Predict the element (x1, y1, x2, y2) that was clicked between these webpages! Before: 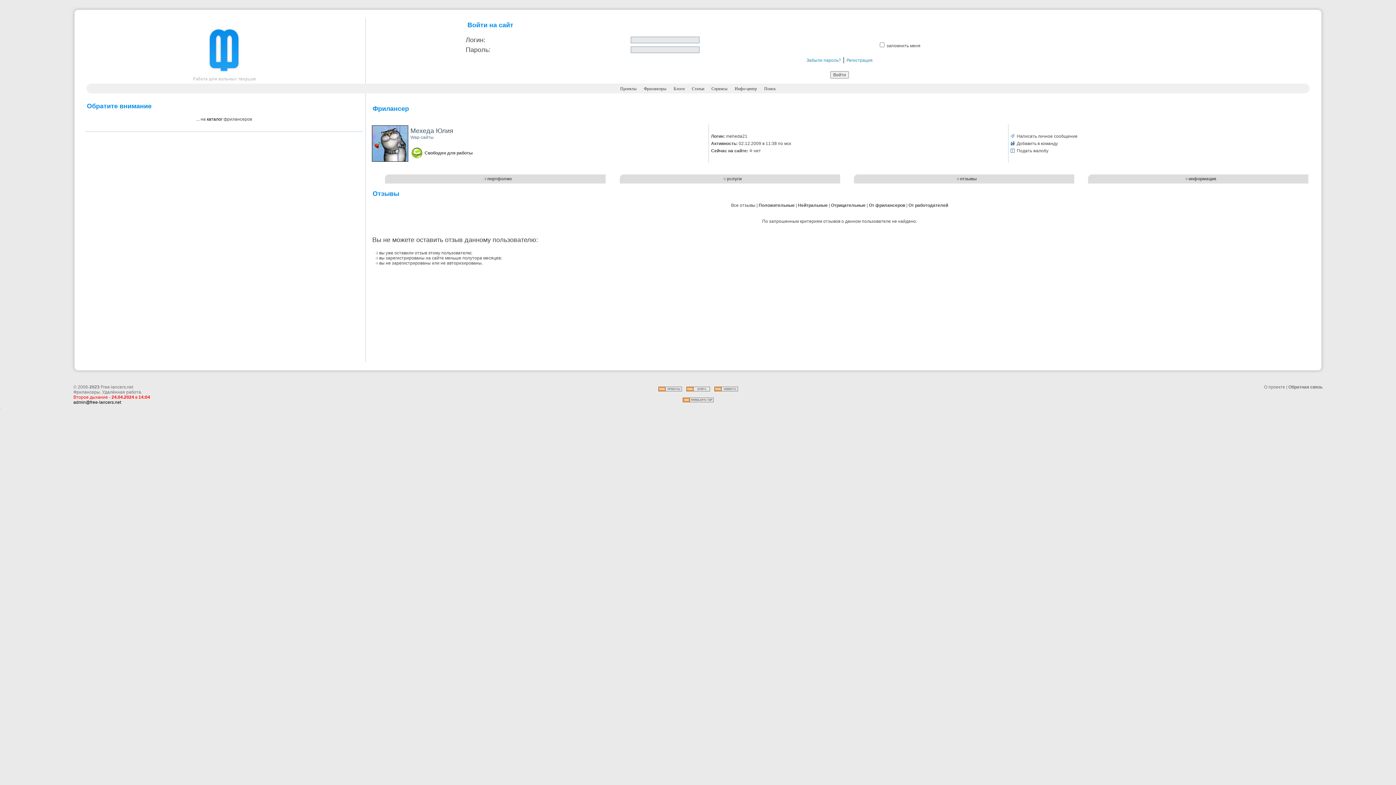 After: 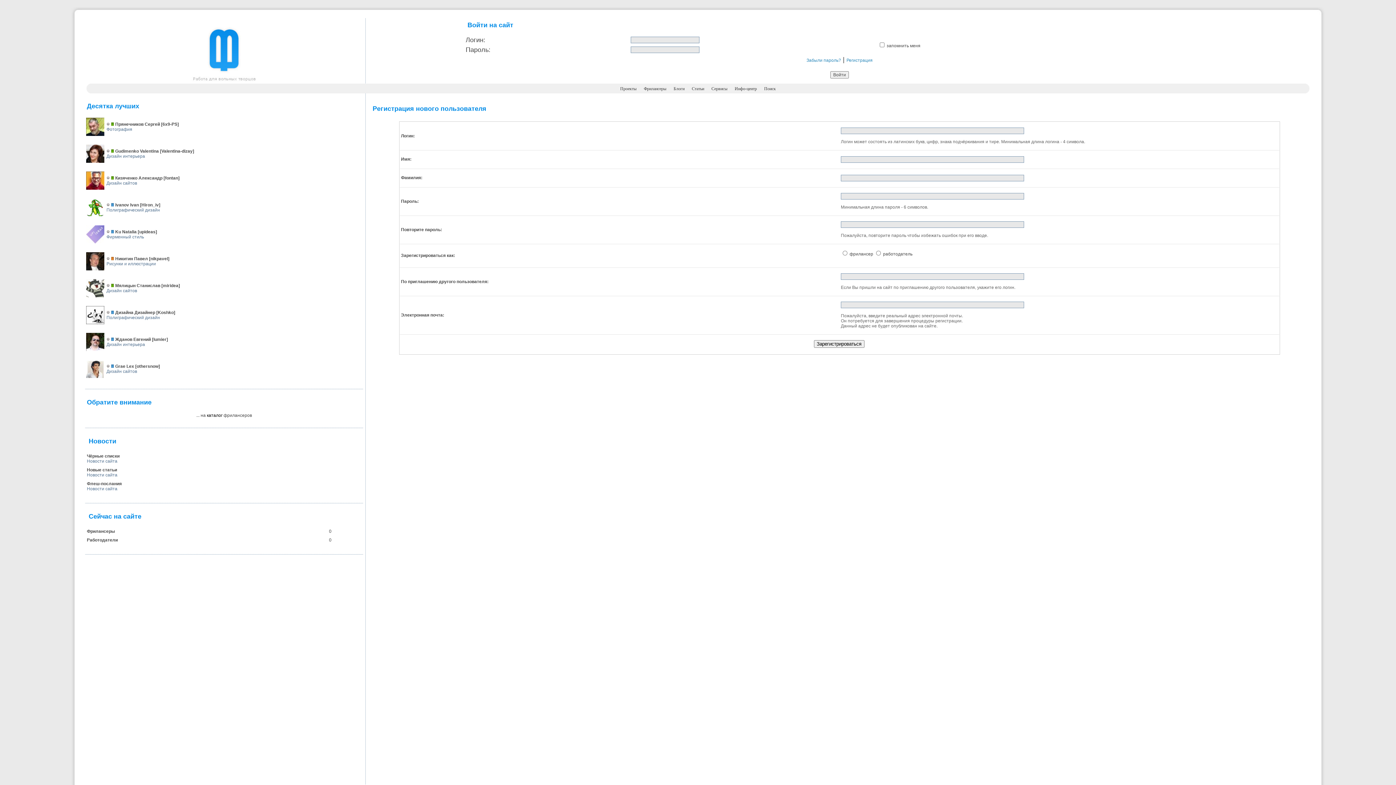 Action: label: Регистрация bbox: (846, 57, 872, 62)